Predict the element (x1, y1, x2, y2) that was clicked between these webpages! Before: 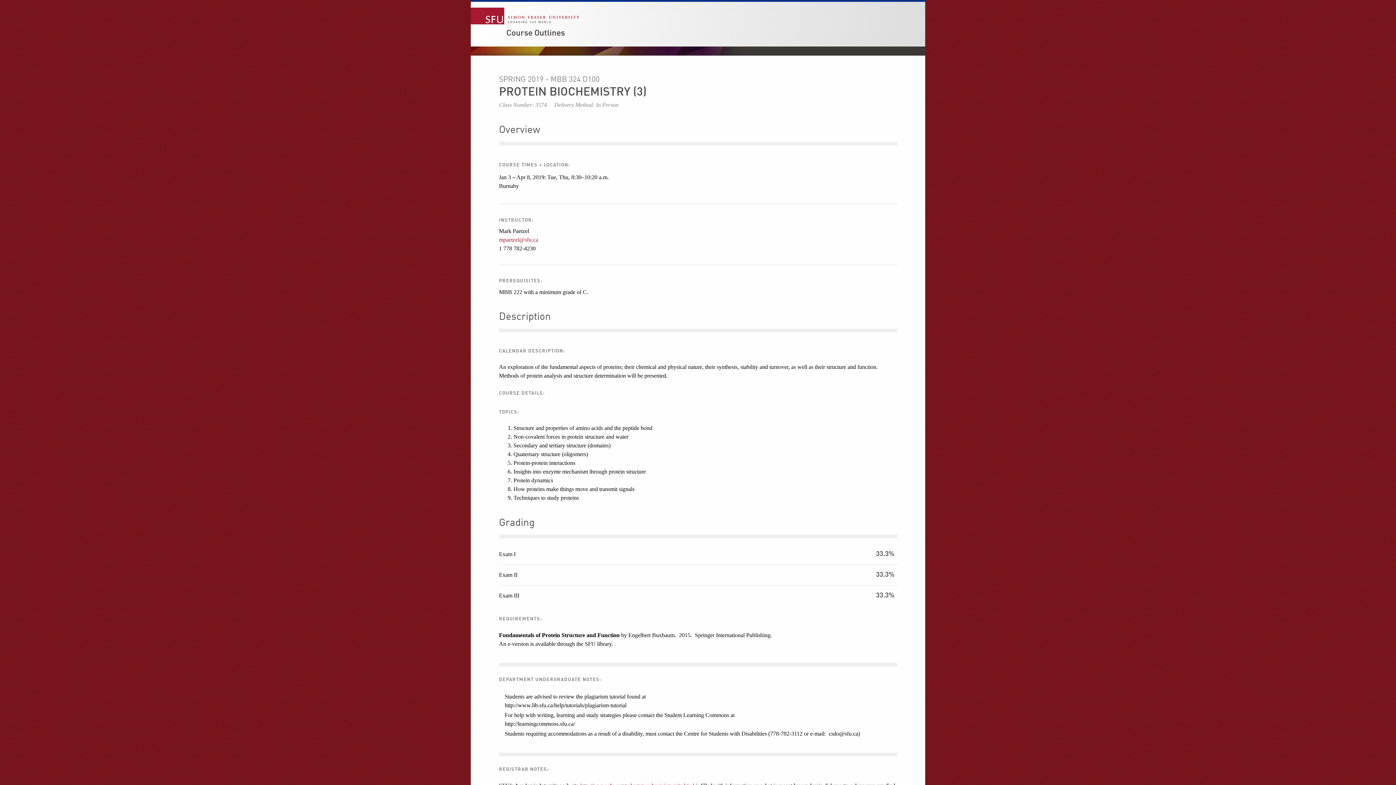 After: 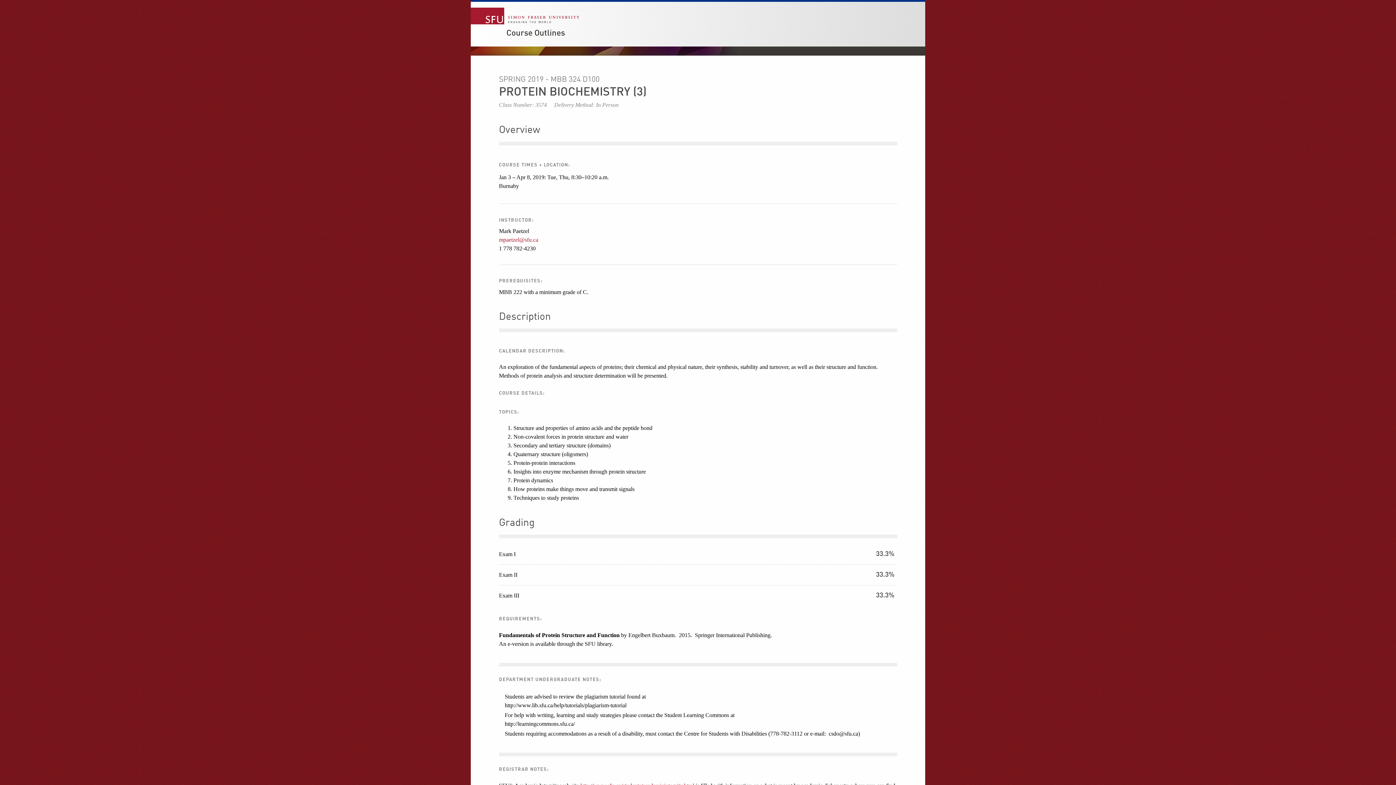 Action: label: Grading bbox: (499, 518, 534, 528)